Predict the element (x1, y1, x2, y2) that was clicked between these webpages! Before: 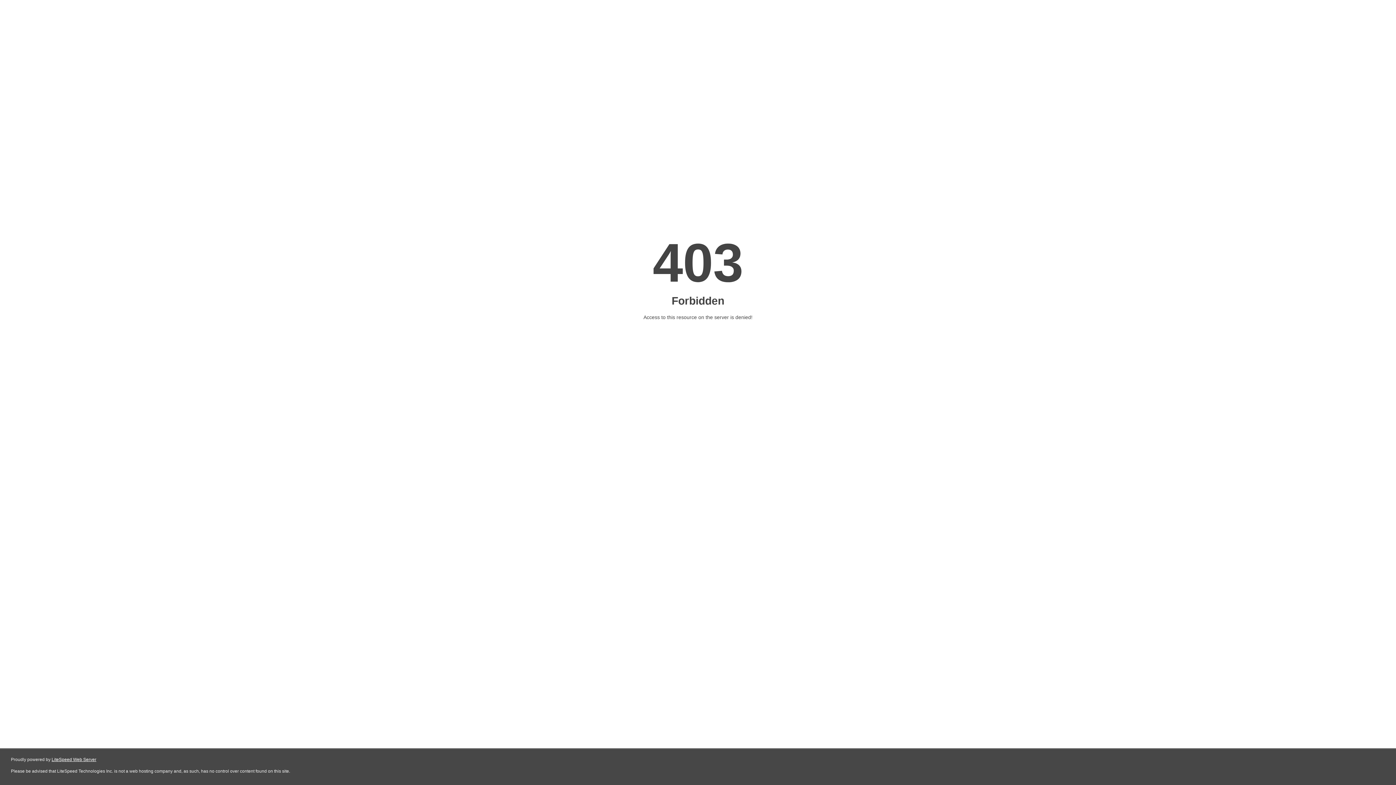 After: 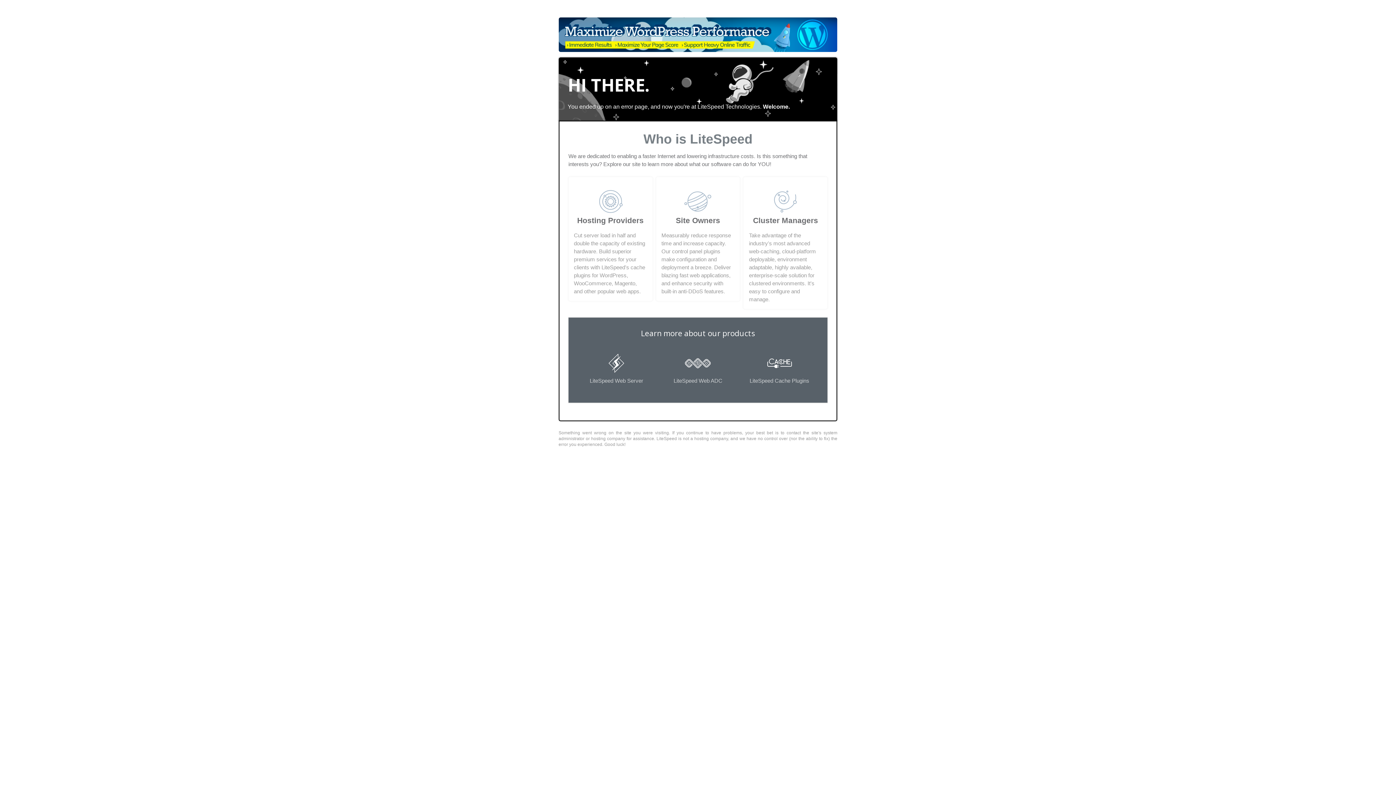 Action: bbox: (51, 757, 96, 762) label: LiteSpeed Web Server